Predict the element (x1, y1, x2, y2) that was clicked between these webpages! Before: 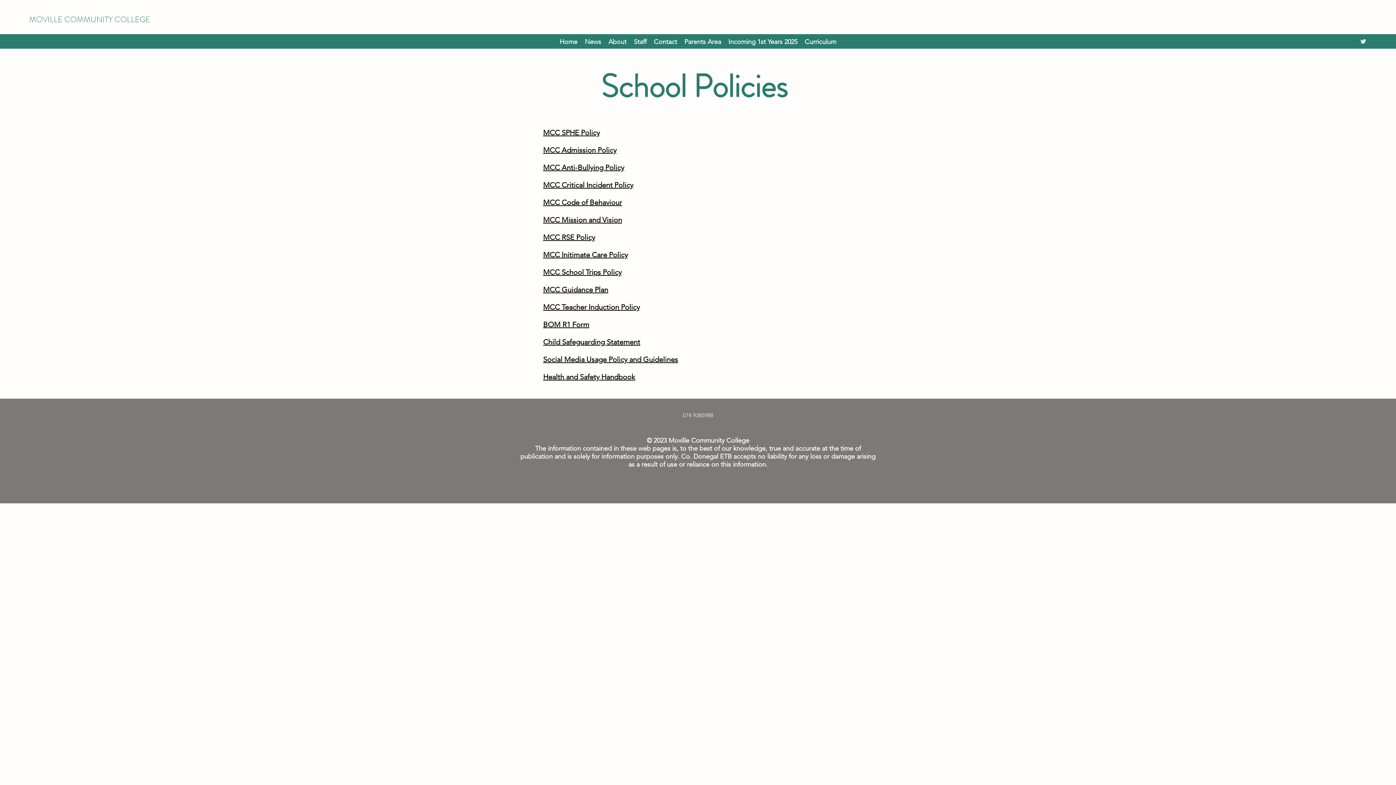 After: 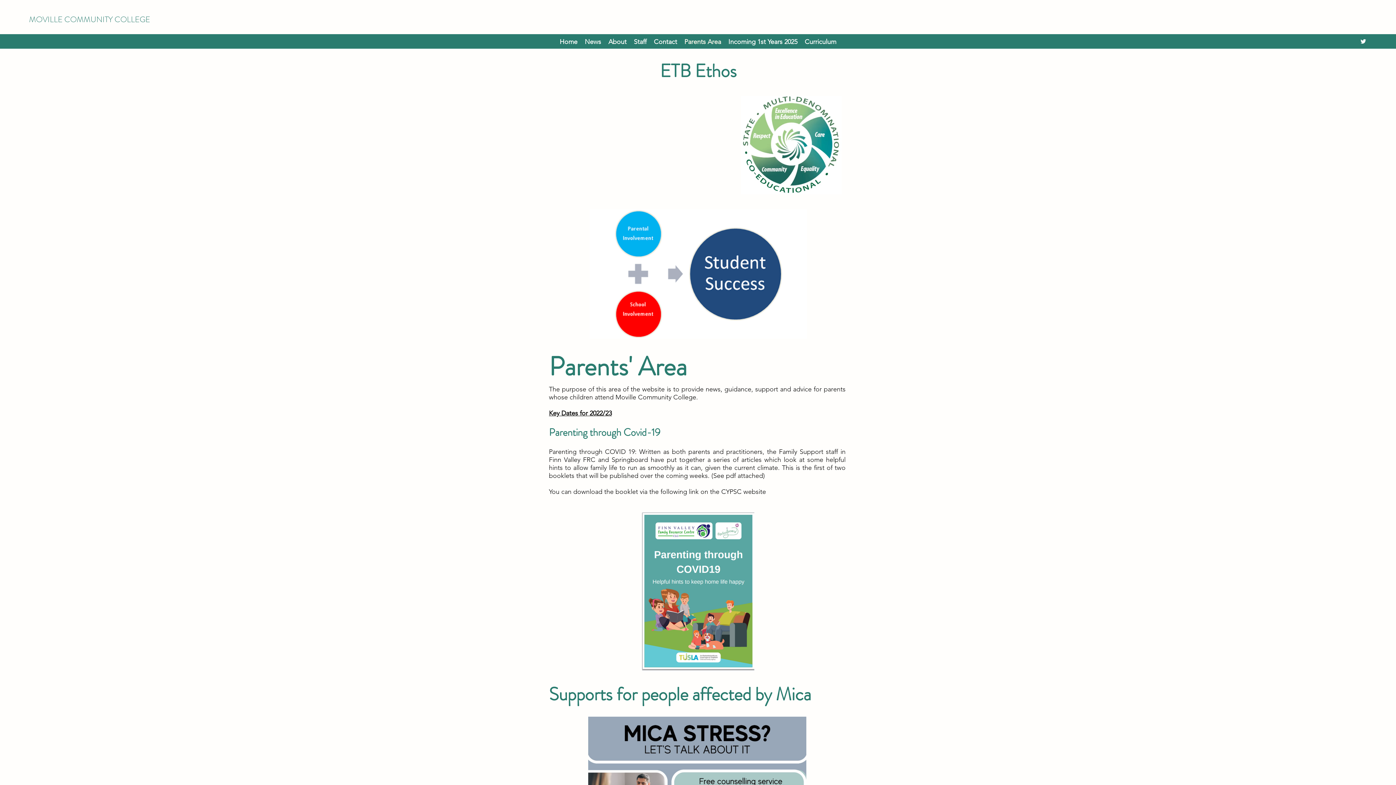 Action: label: Parents Area bbox: (680, 36, 724, 46)